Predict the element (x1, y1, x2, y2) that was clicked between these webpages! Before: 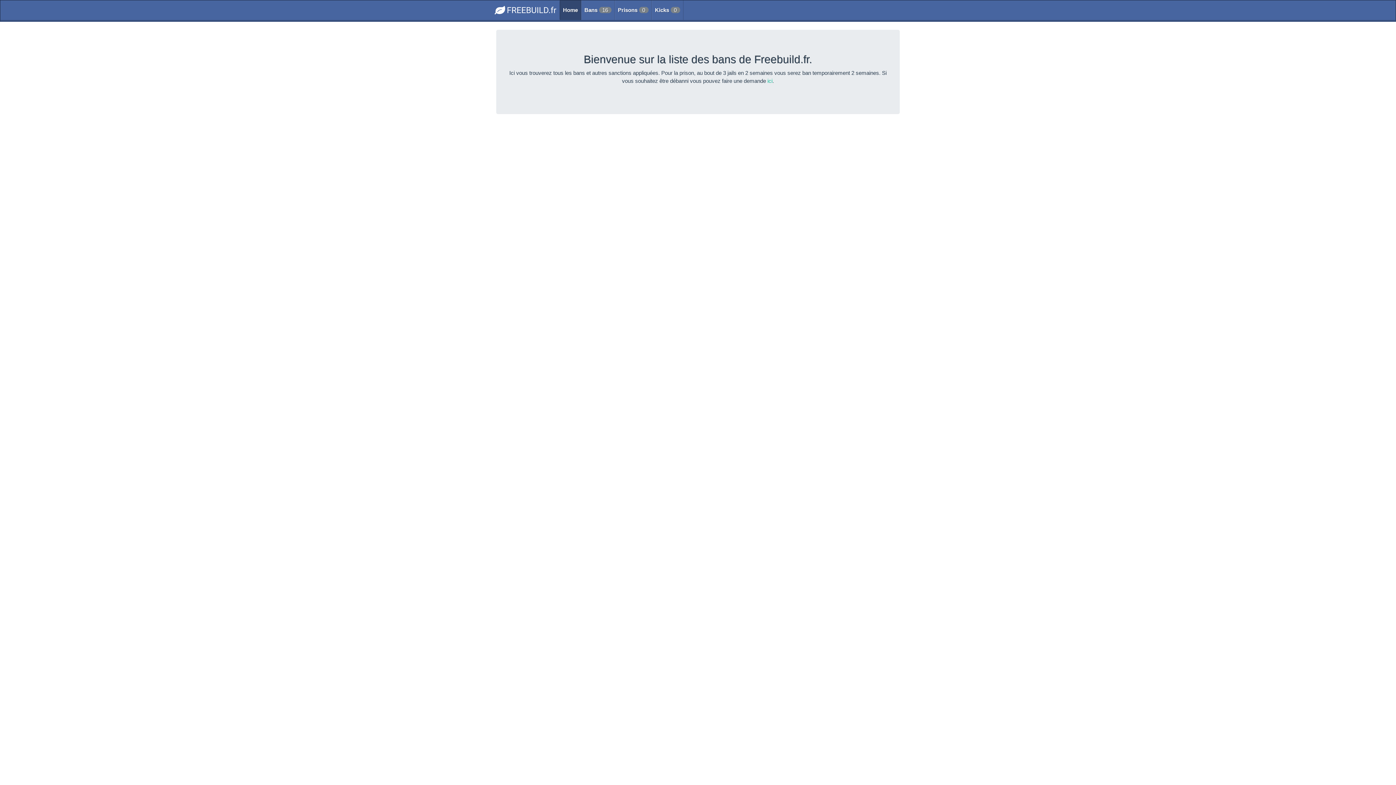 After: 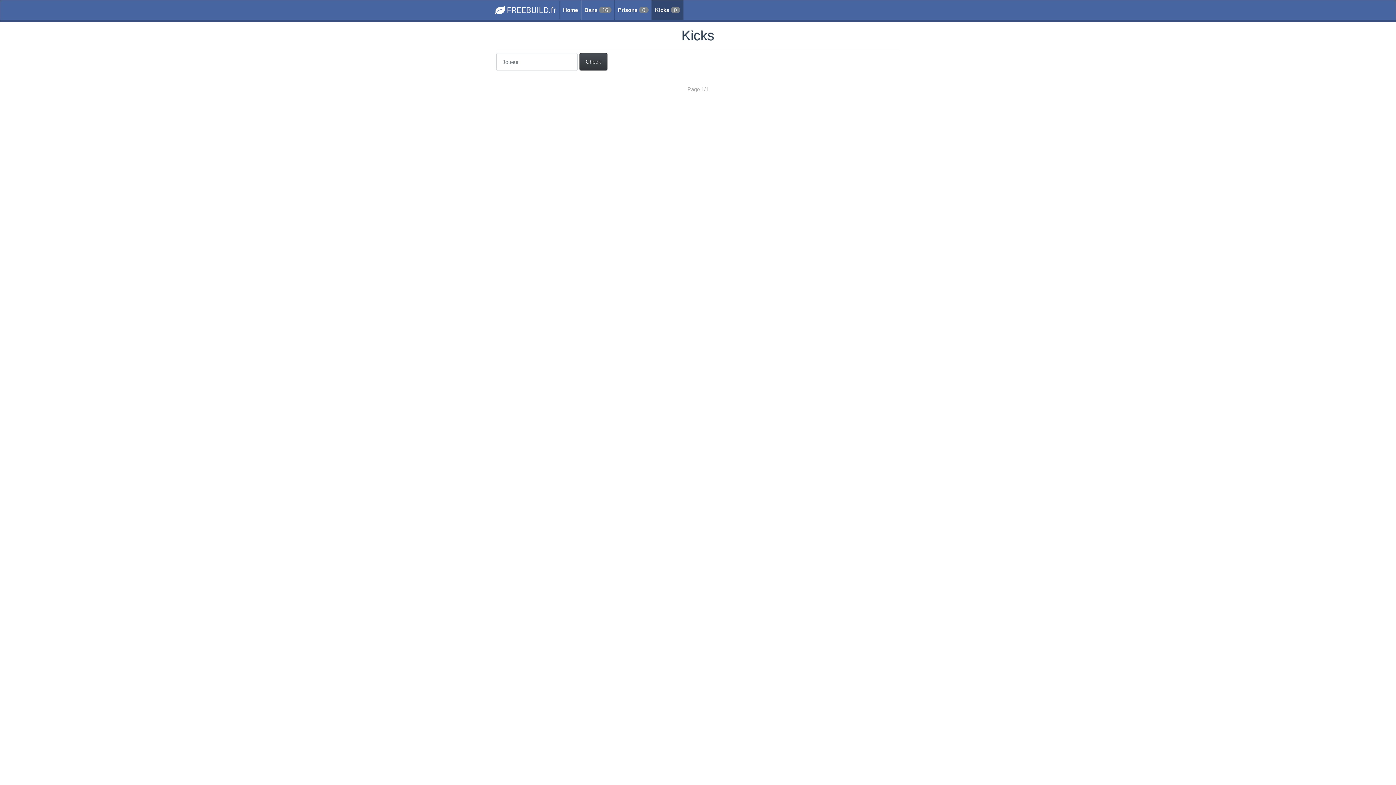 Action: label: Kicks 0 bbox: (651, 0, 683, 20)